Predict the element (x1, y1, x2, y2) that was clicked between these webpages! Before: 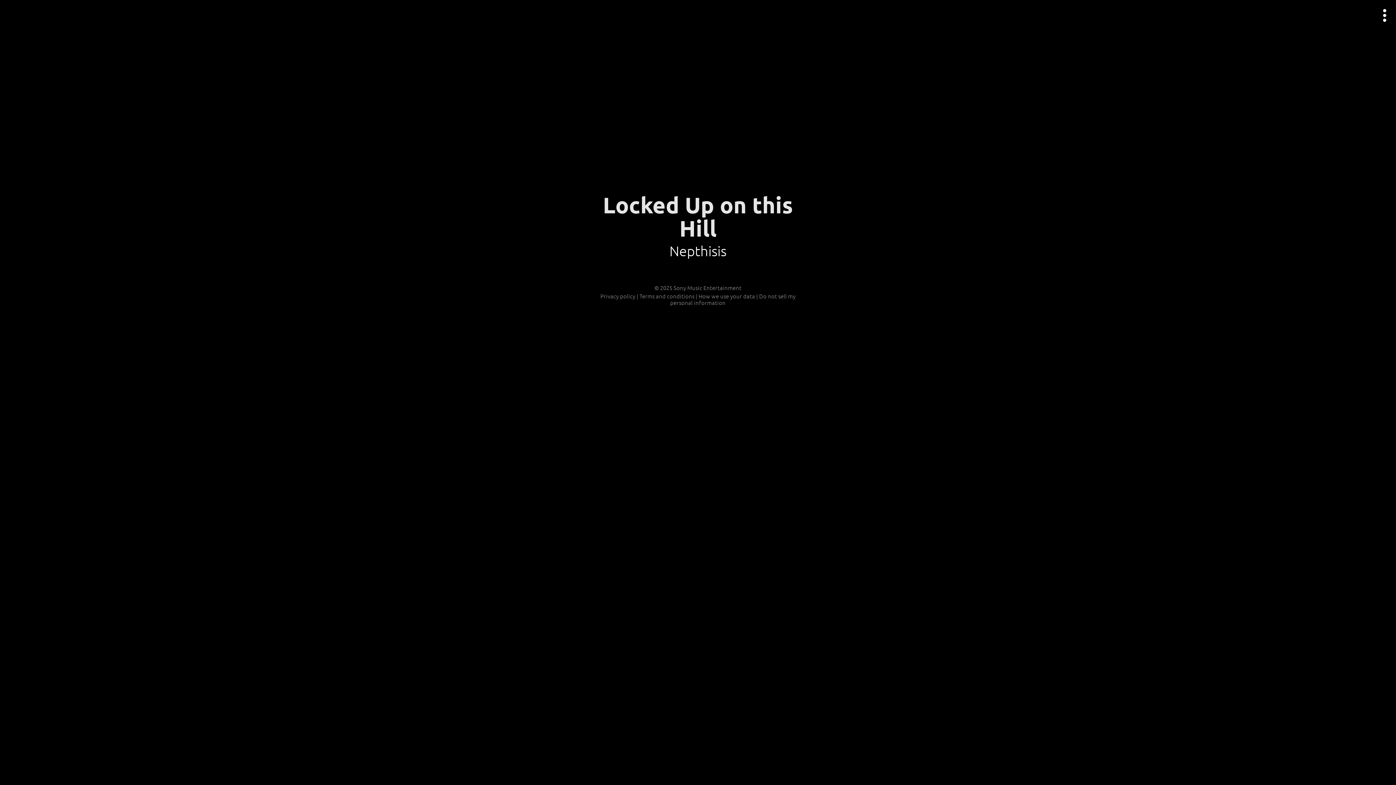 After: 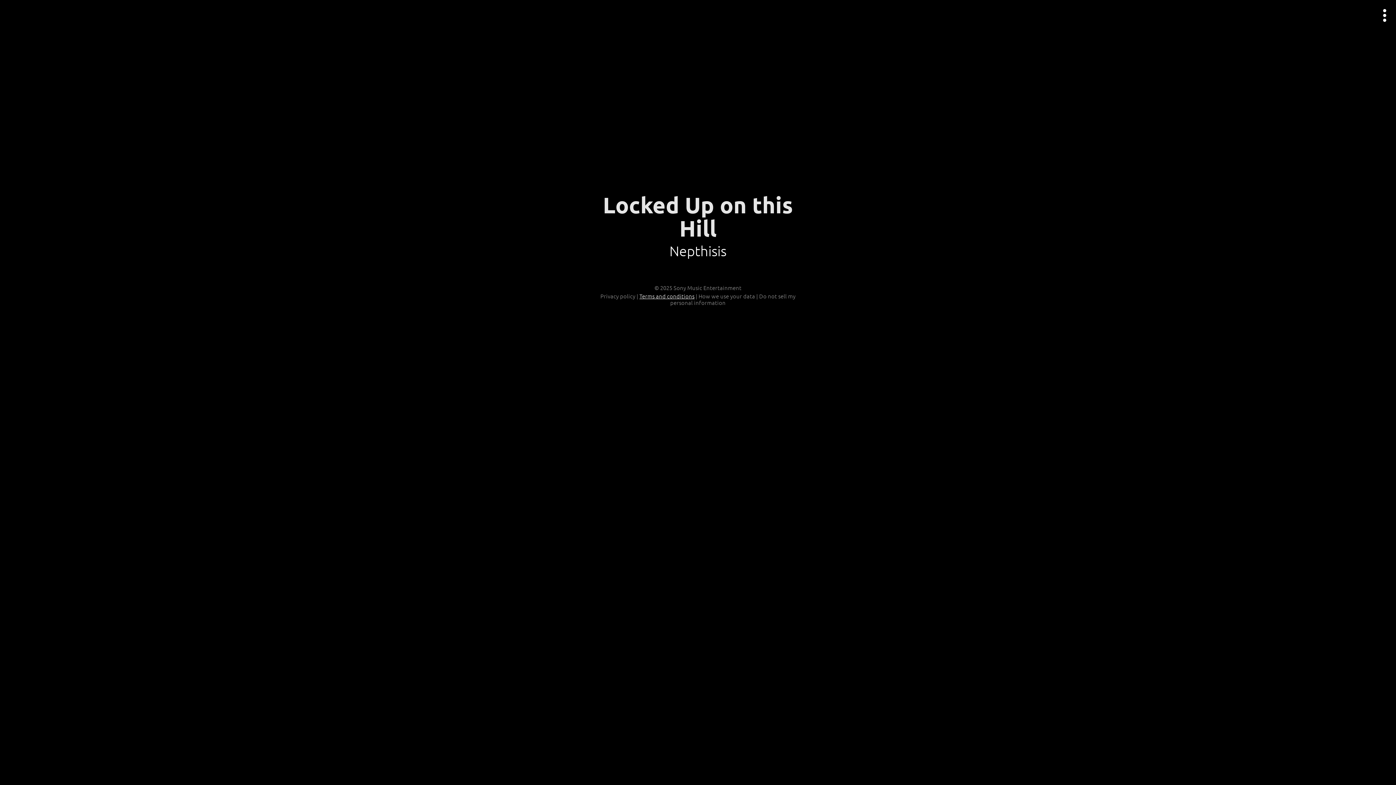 Action: label: Terms and conditions bbox: (639, 292, 694, 300)